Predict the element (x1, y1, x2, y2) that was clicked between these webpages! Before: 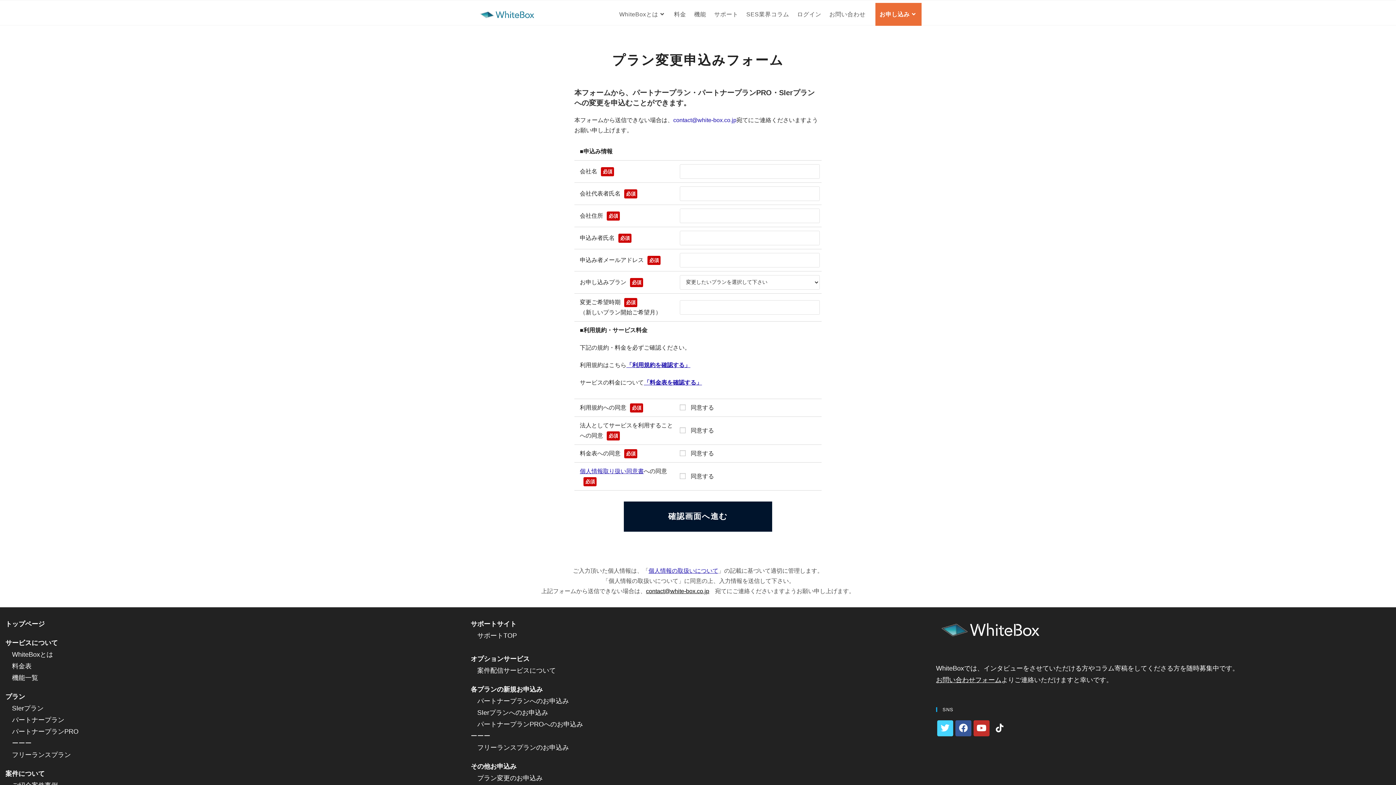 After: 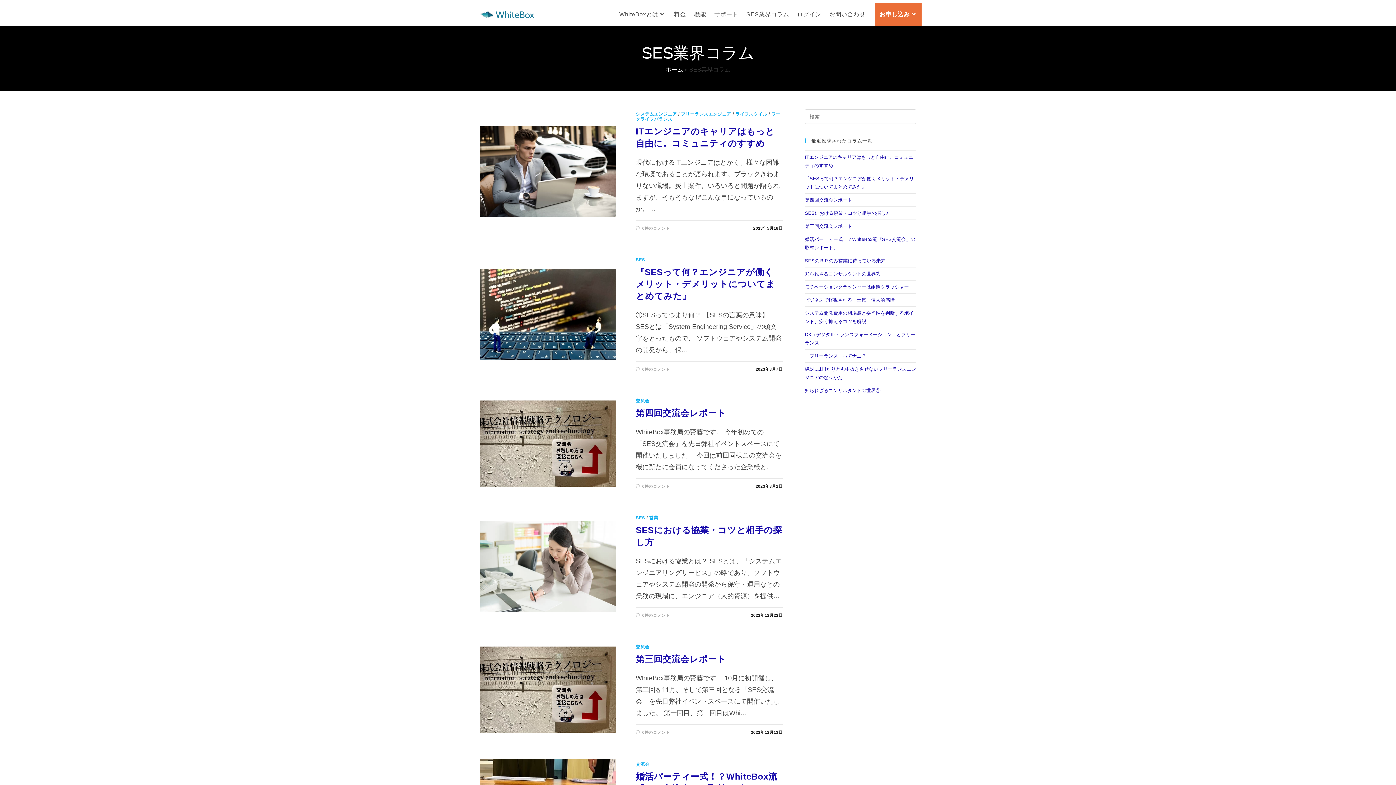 Action: label: SES業界コラム bbox: (742, 2, 793, 25)